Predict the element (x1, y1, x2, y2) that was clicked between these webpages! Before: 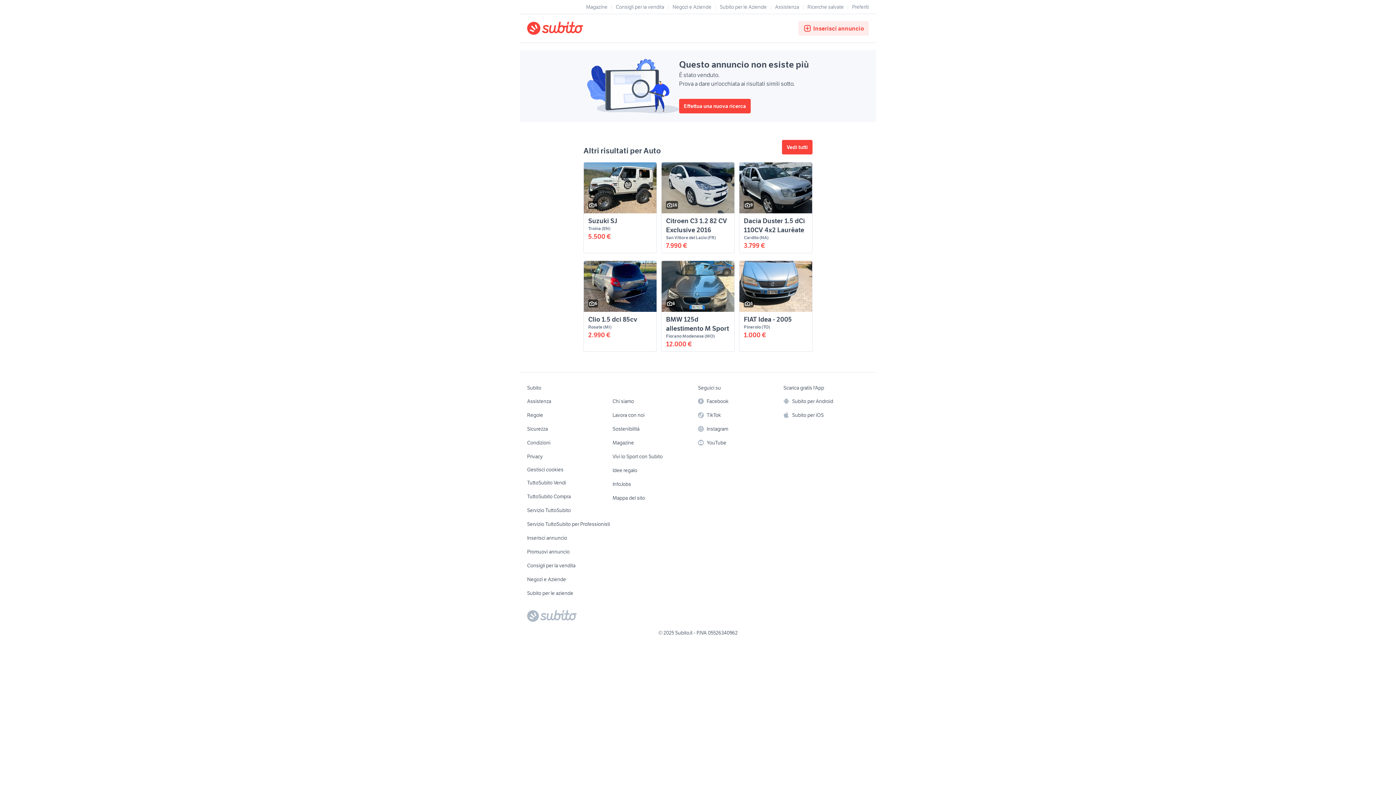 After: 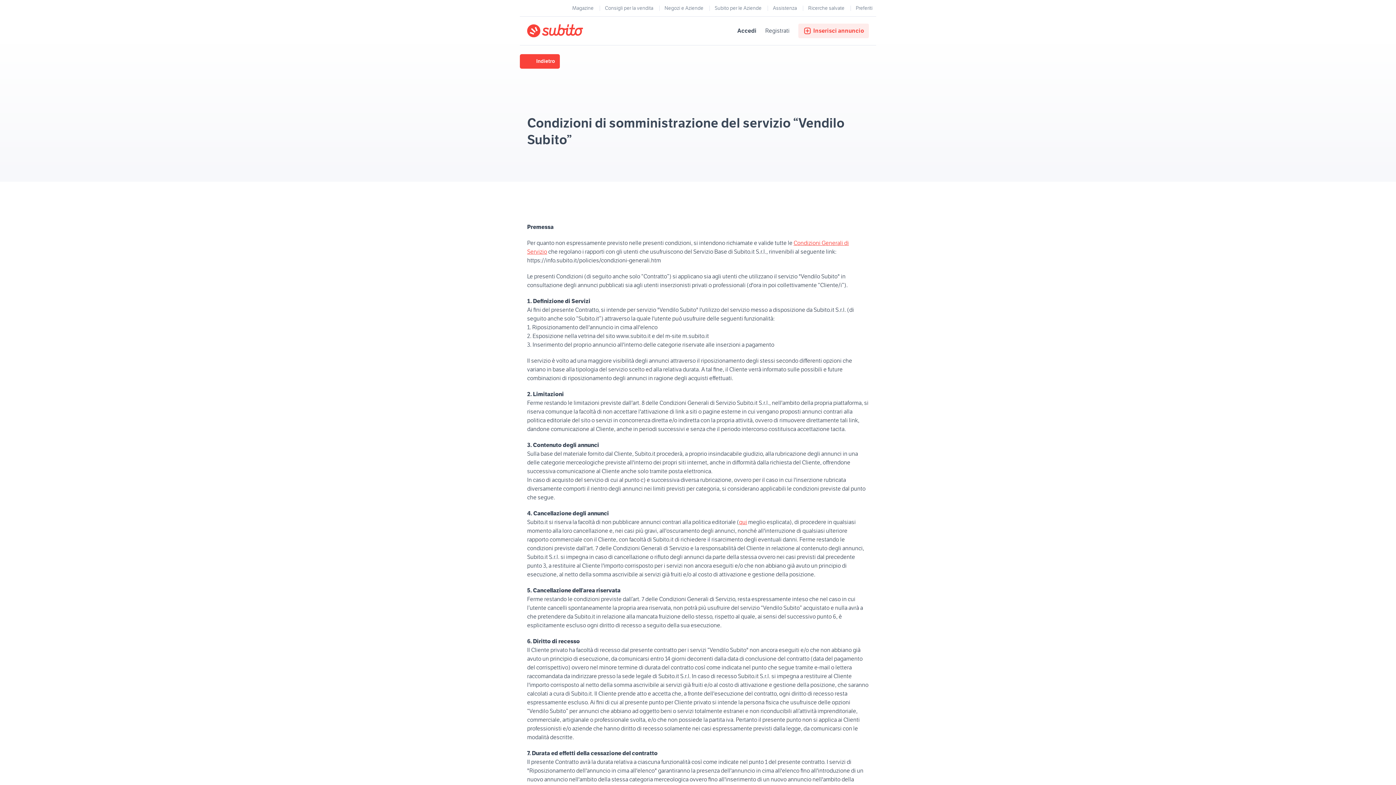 Action: label: Promuovi annuncio bbox: (527, 546, 569, 557)